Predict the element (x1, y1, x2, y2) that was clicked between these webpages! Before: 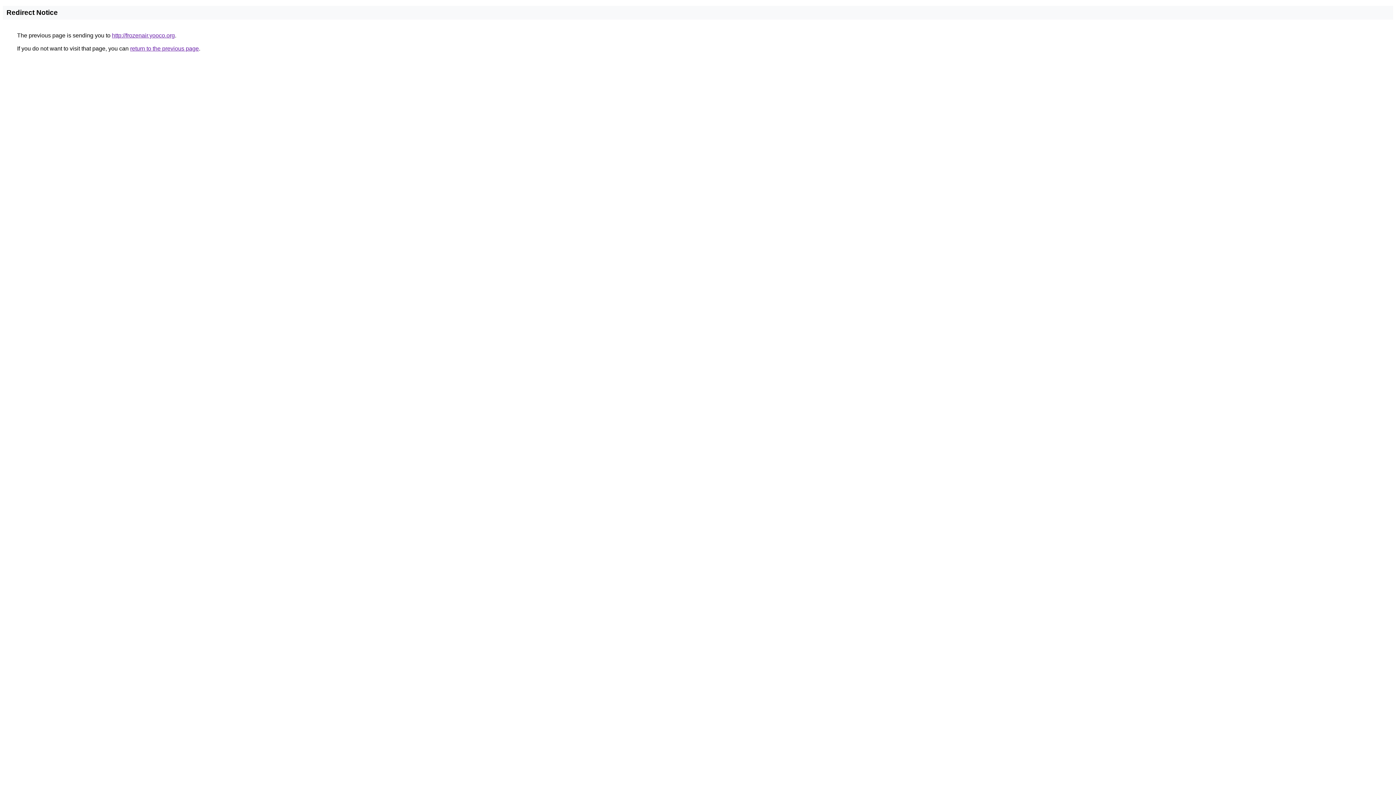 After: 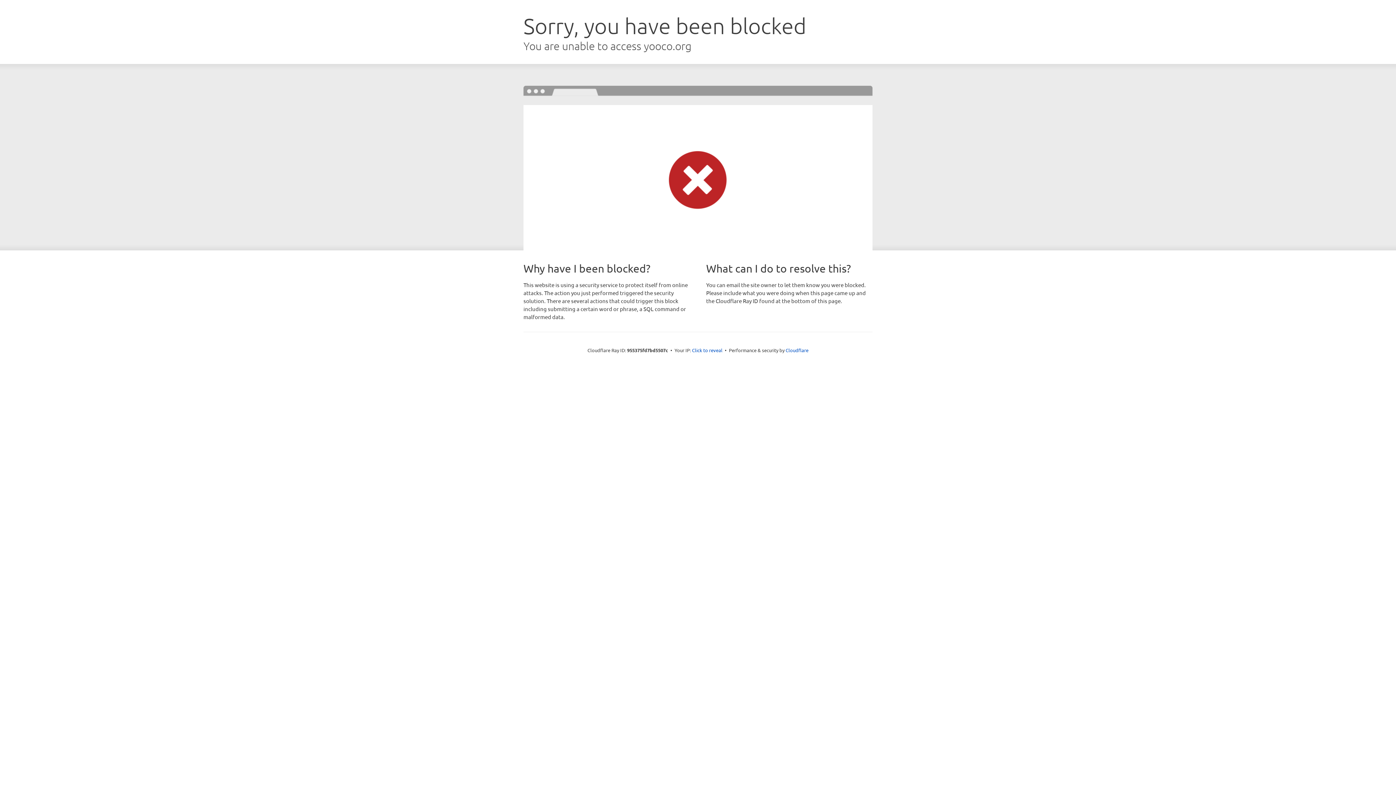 Action: label: http://frozenair.yooco.org bbox: (112, 32, 174, 38)